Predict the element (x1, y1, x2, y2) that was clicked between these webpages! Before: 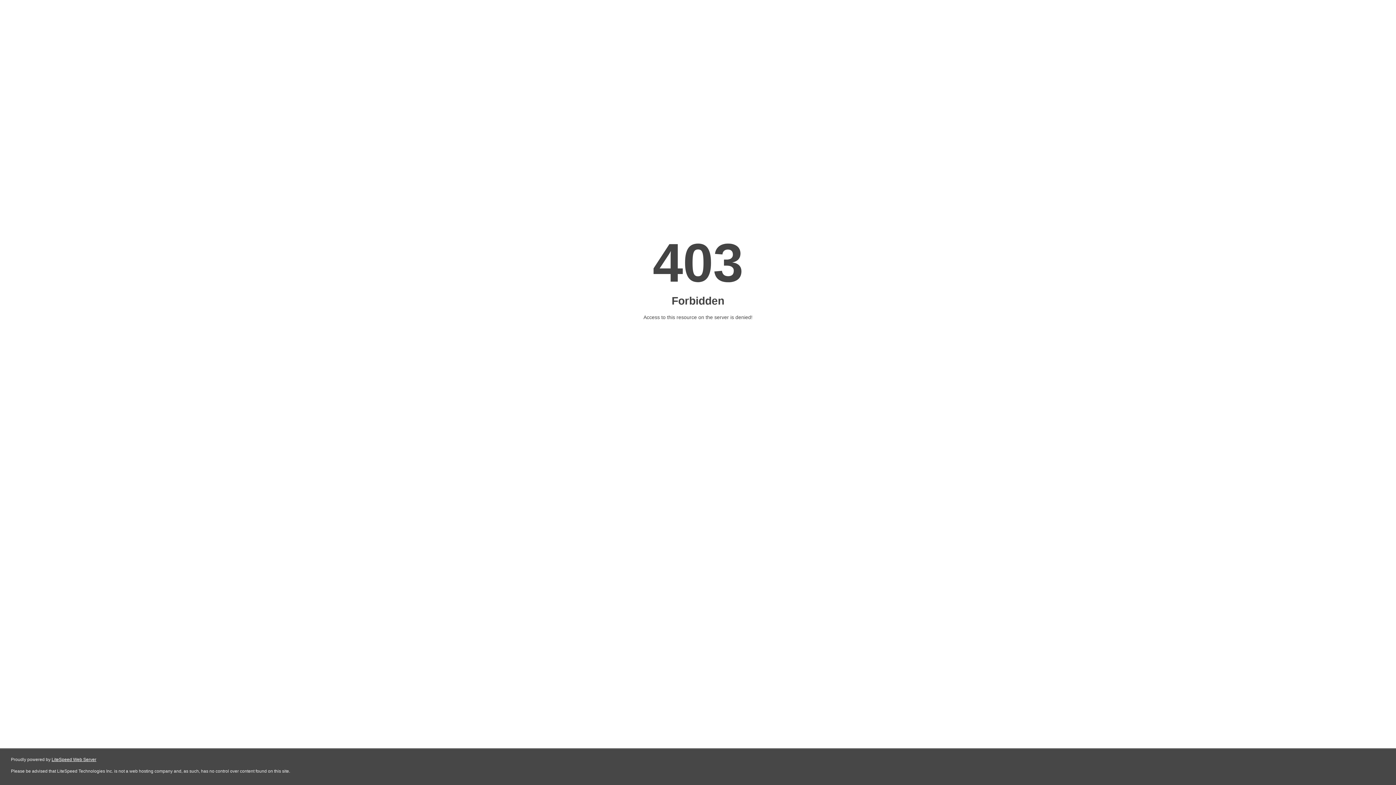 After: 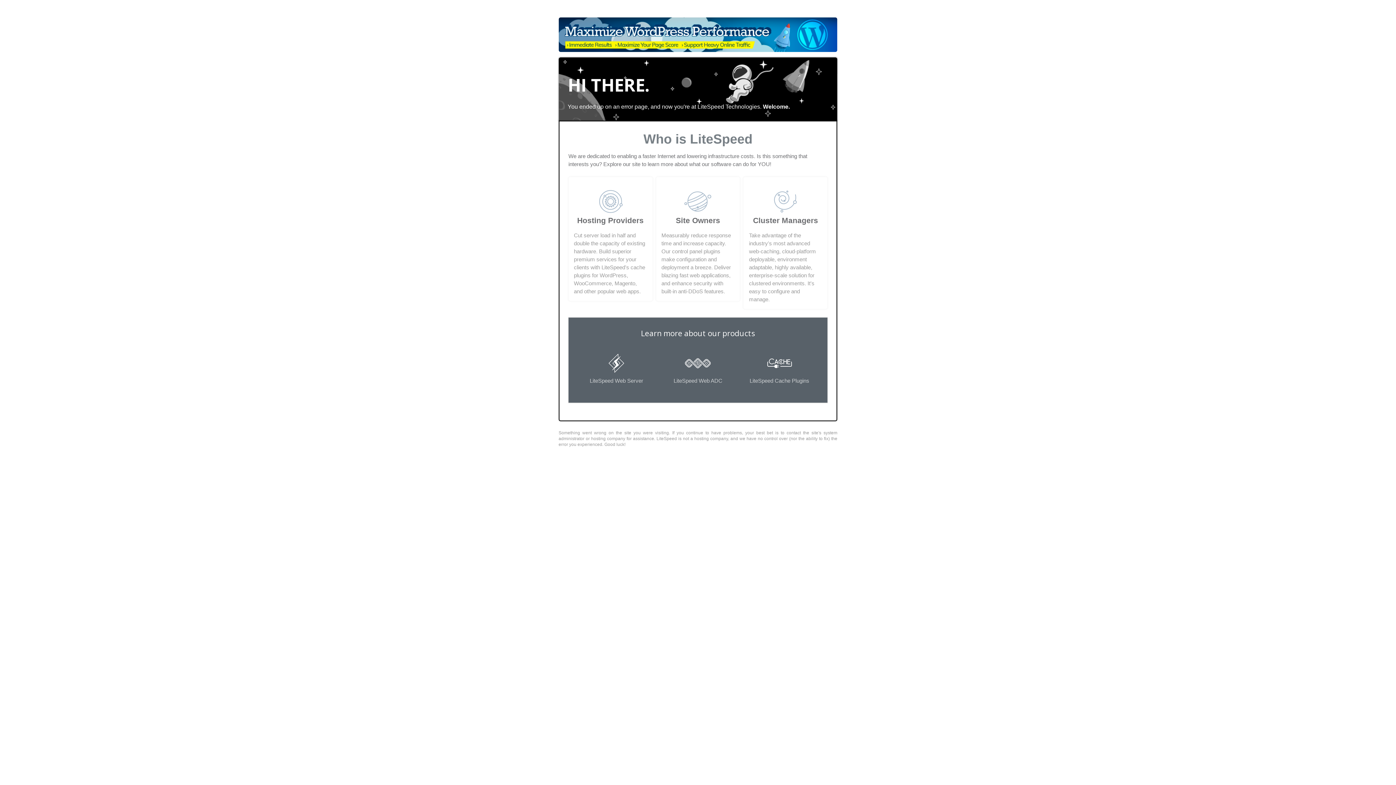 Action: label: LiteSpeed Web Server bbox: (51, 757, 96, 762)